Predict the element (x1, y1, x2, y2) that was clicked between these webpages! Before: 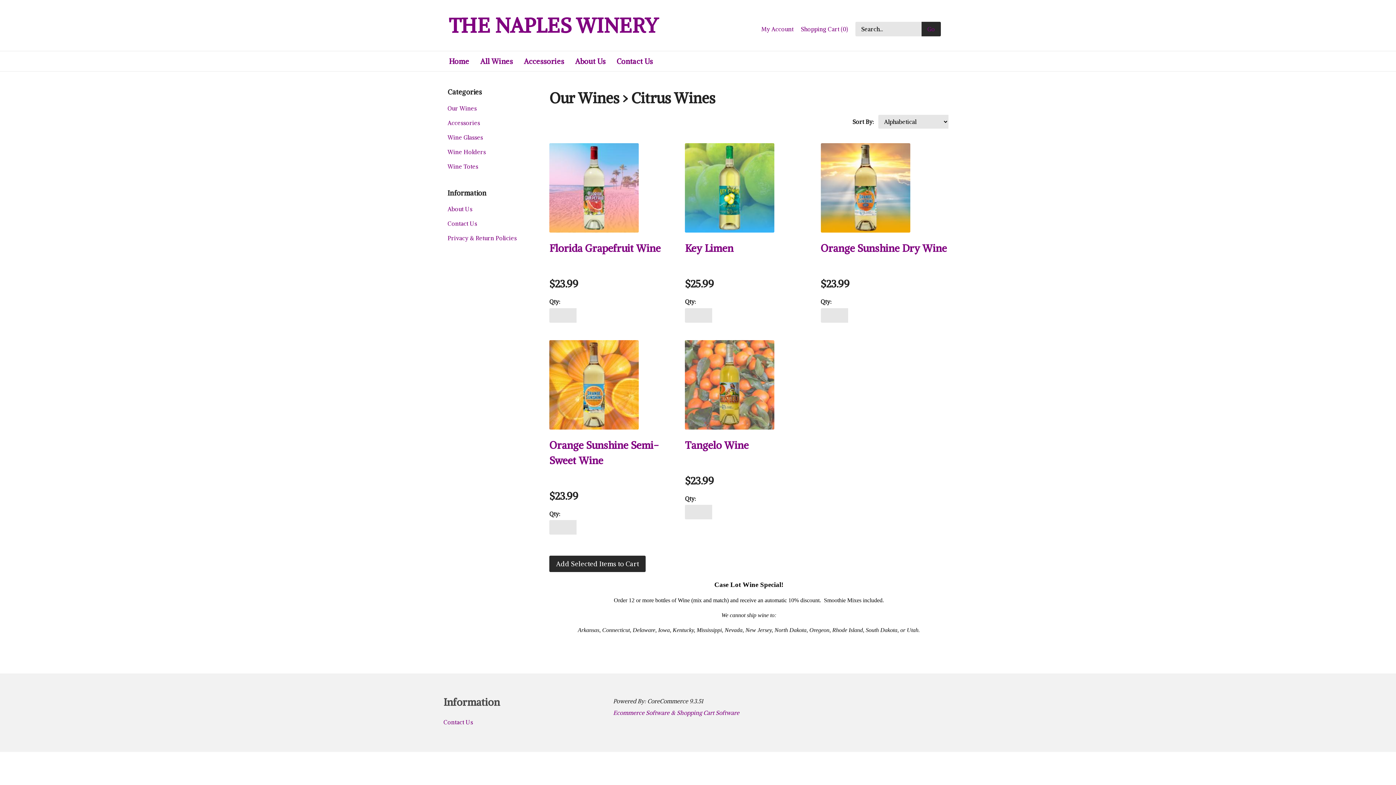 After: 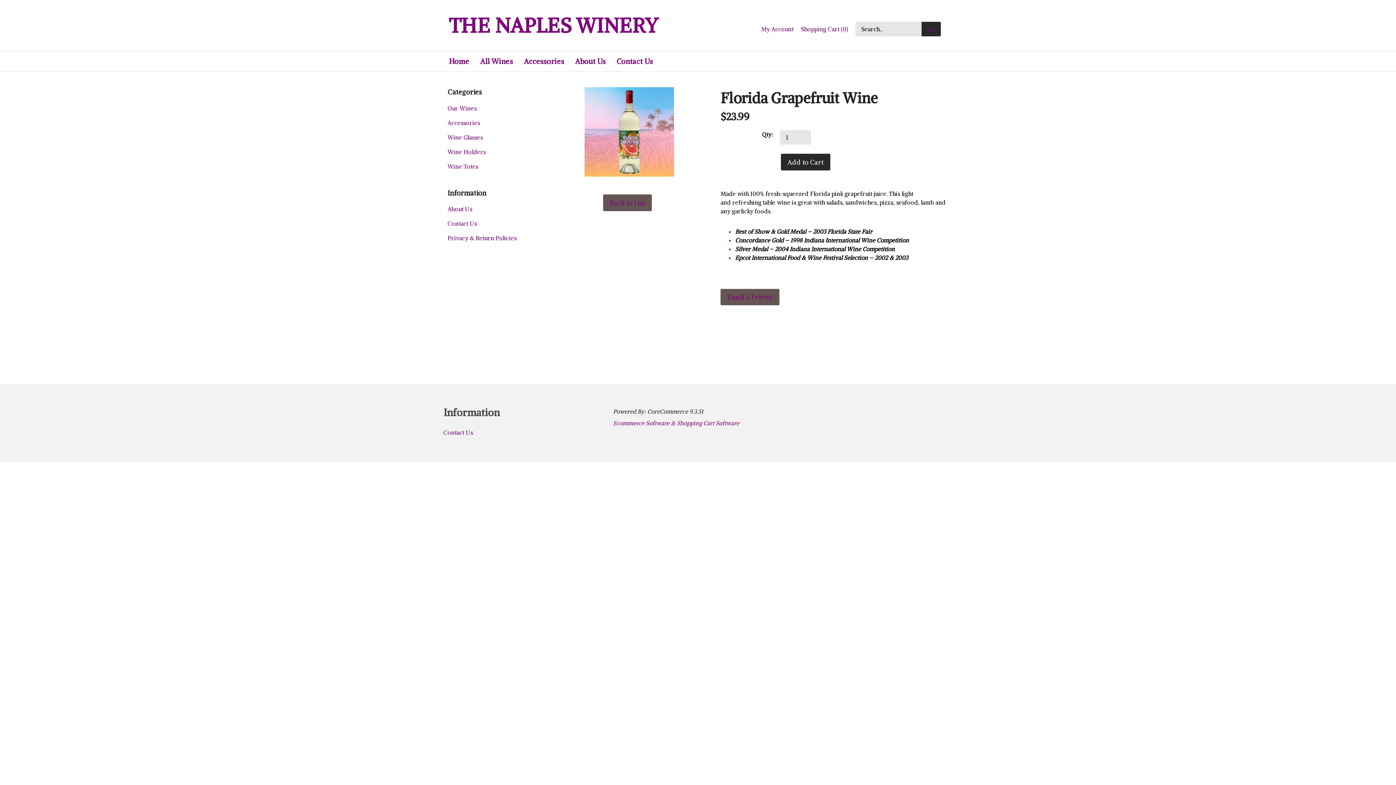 Action: label: Florida Grapefruit Wine bbox: (549, 241, 660, 254)